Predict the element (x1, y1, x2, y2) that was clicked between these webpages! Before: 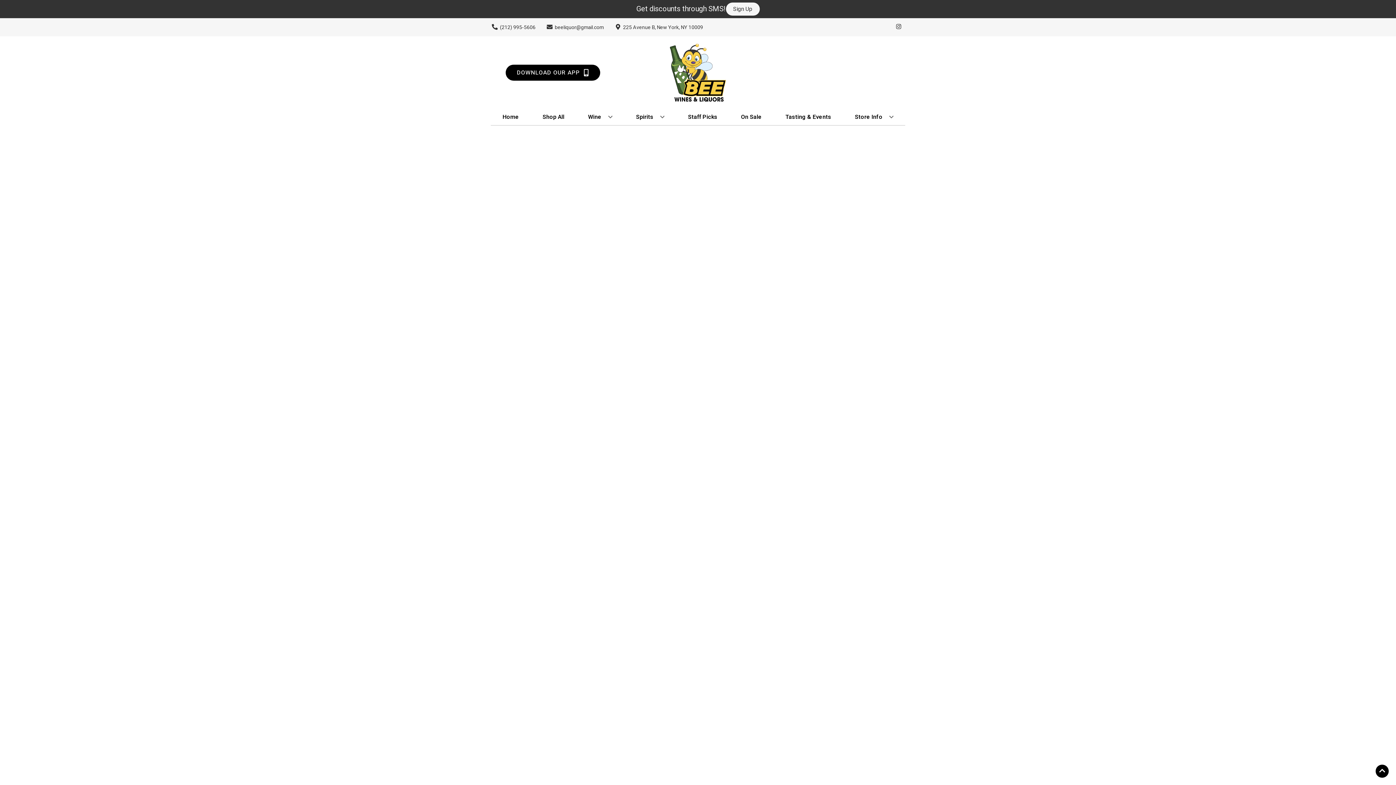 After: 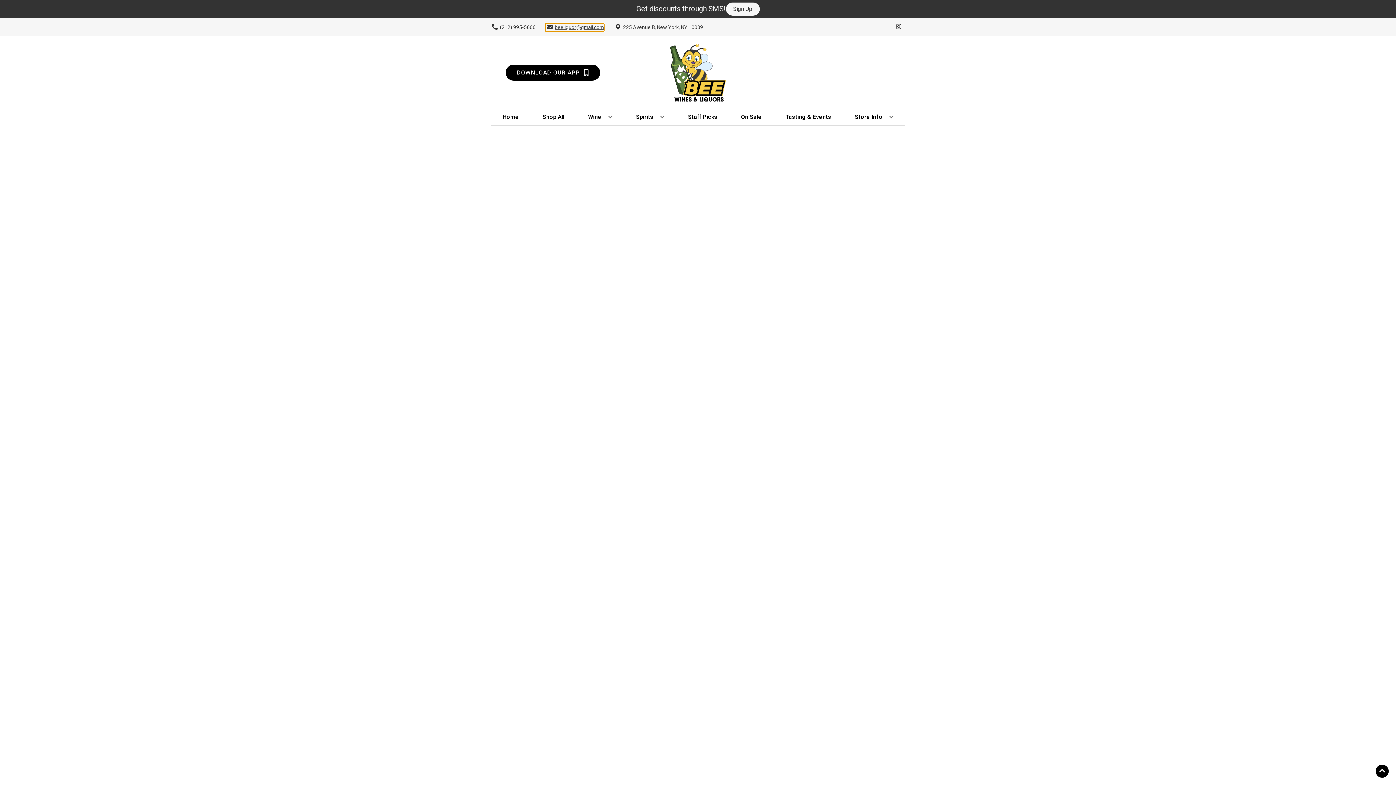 Action: bbox: (545, 23, 604, 31) label: Store Email address is beeliquor@gmail.com Clicking will open a link in a new tab